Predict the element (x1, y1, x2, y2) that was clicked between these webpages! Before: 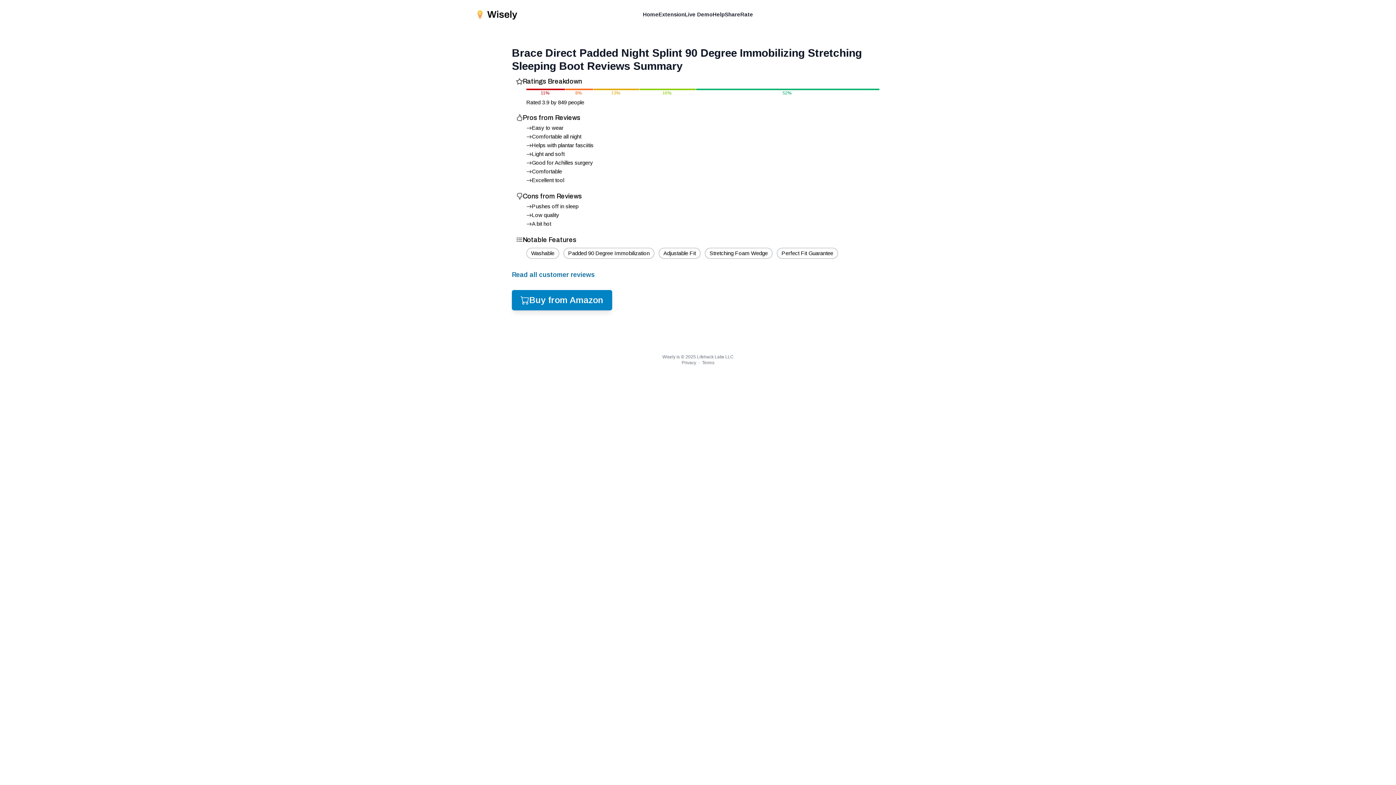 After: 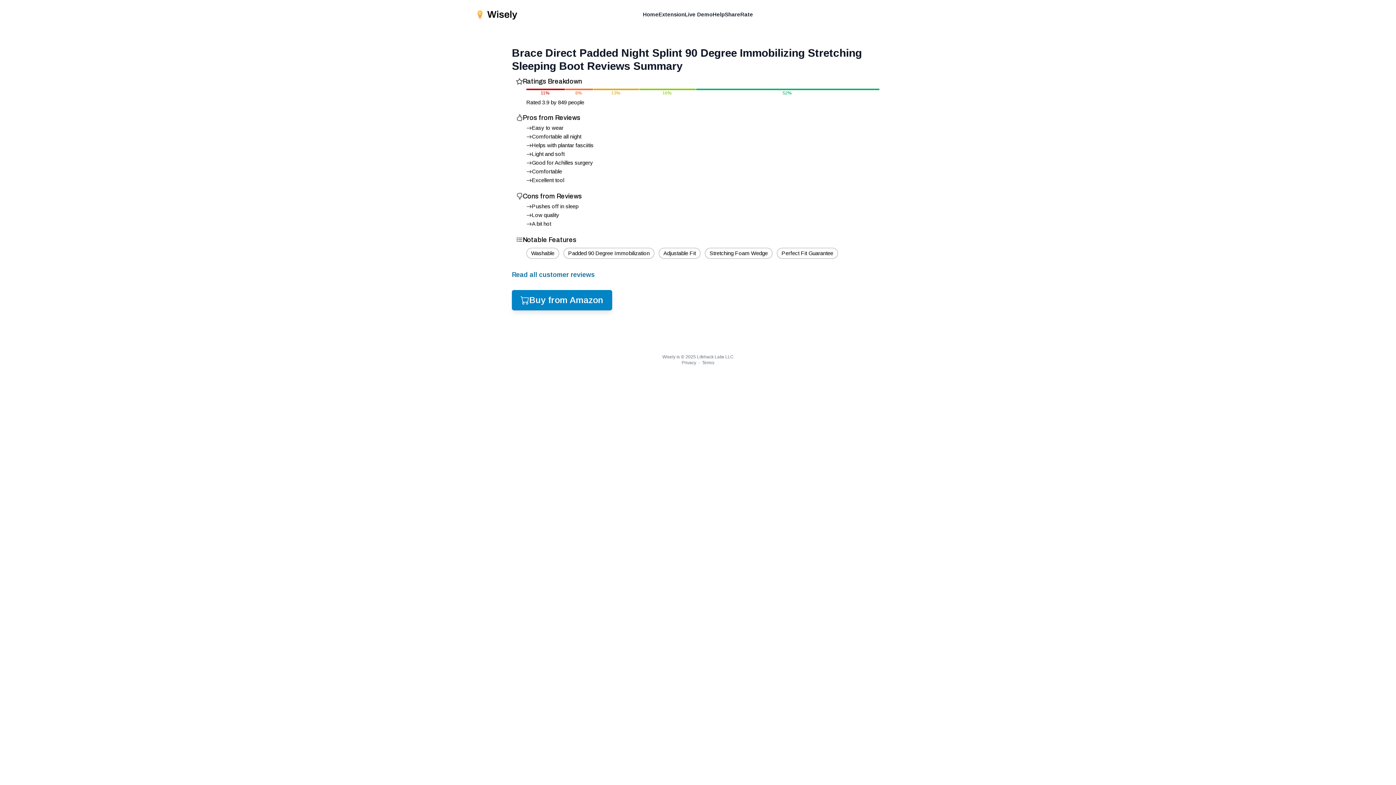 Action: label: Extension bbox: (658, 10, 684, 18)